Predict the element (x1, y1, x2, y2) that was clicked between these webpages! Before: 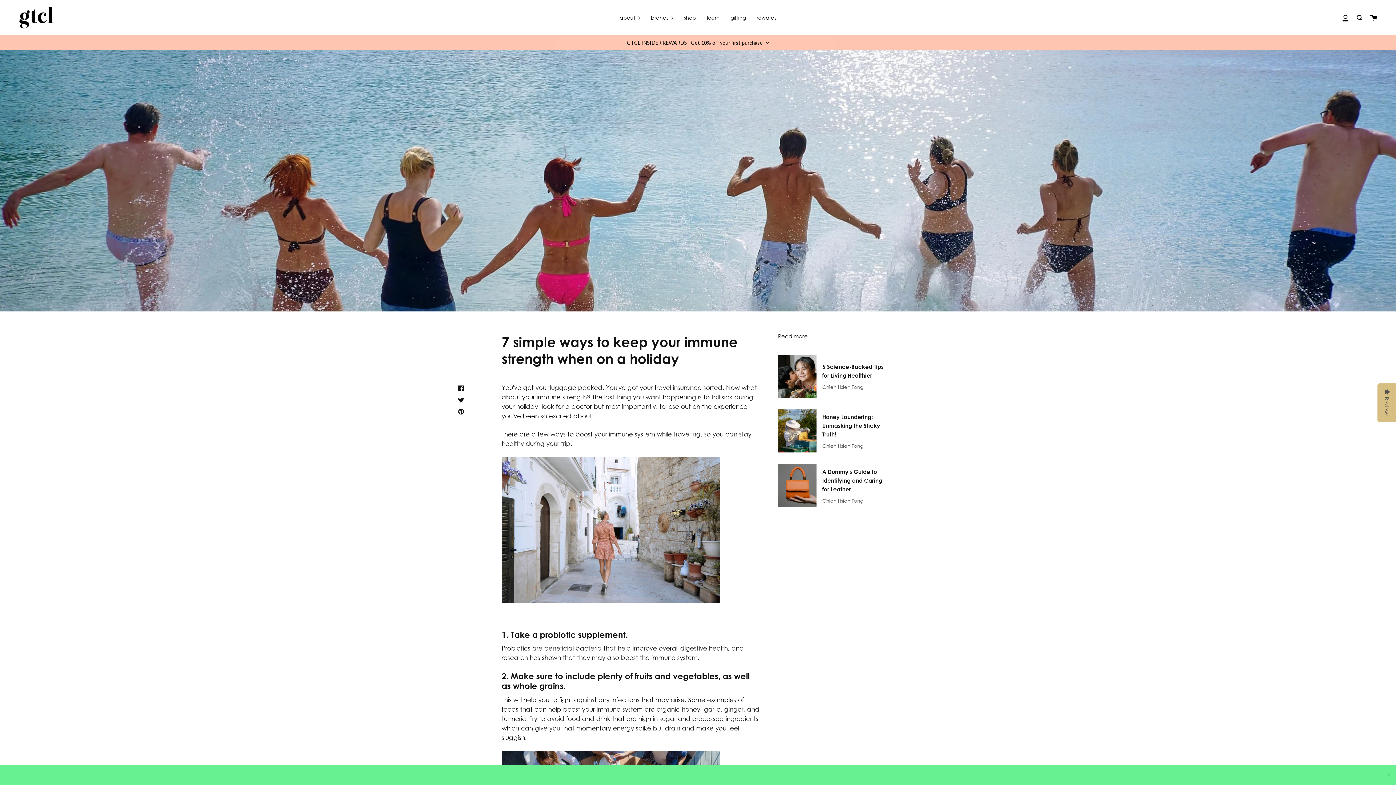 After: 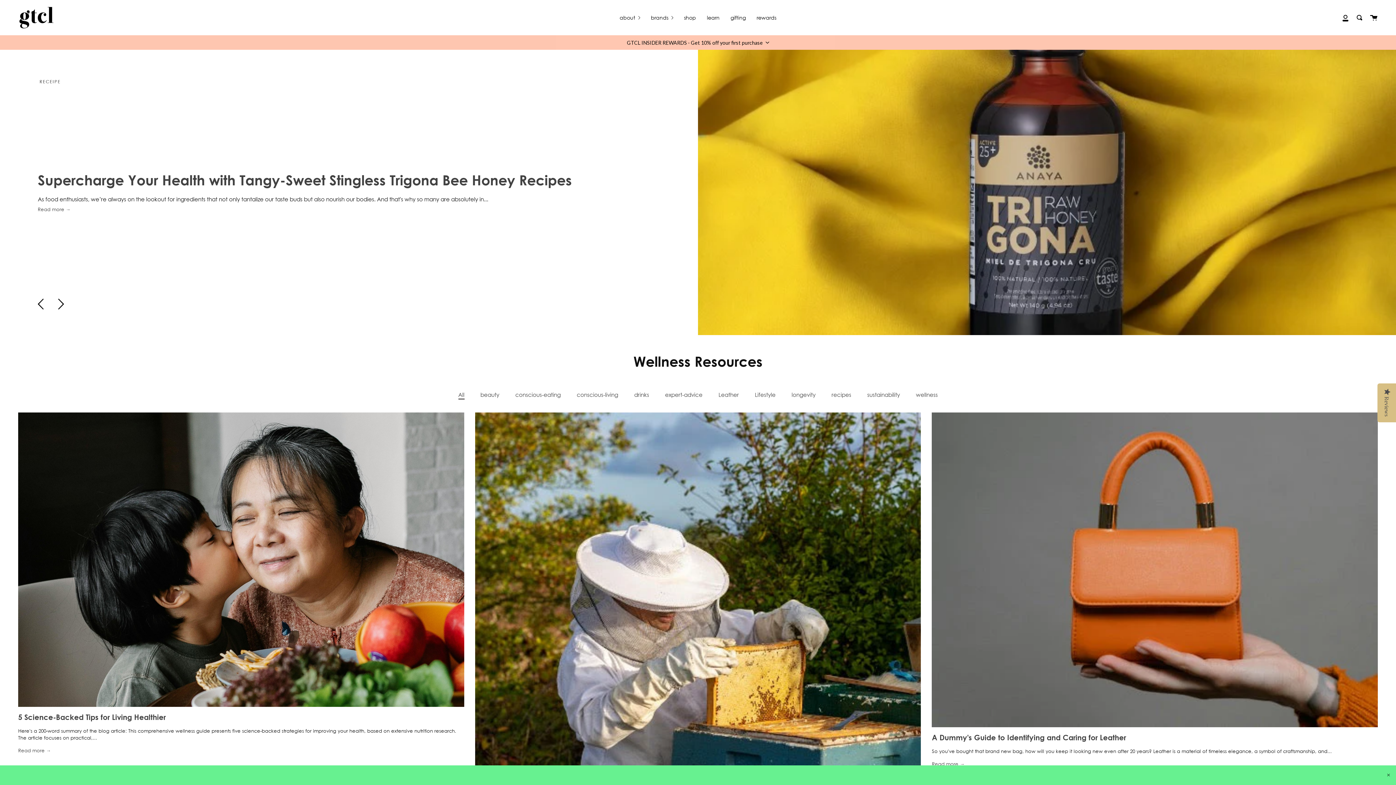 Action: bbox: (701, 0, 725, 35) label: learn